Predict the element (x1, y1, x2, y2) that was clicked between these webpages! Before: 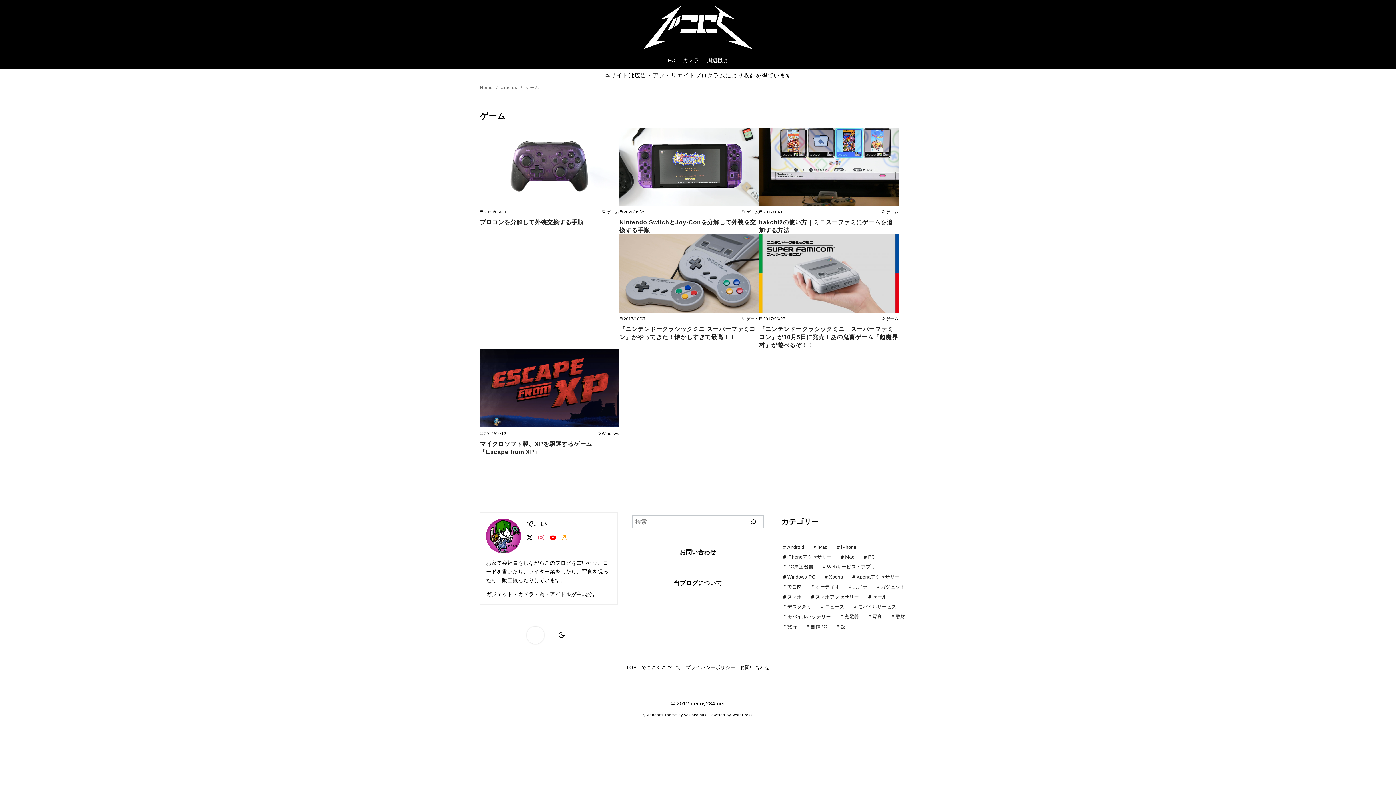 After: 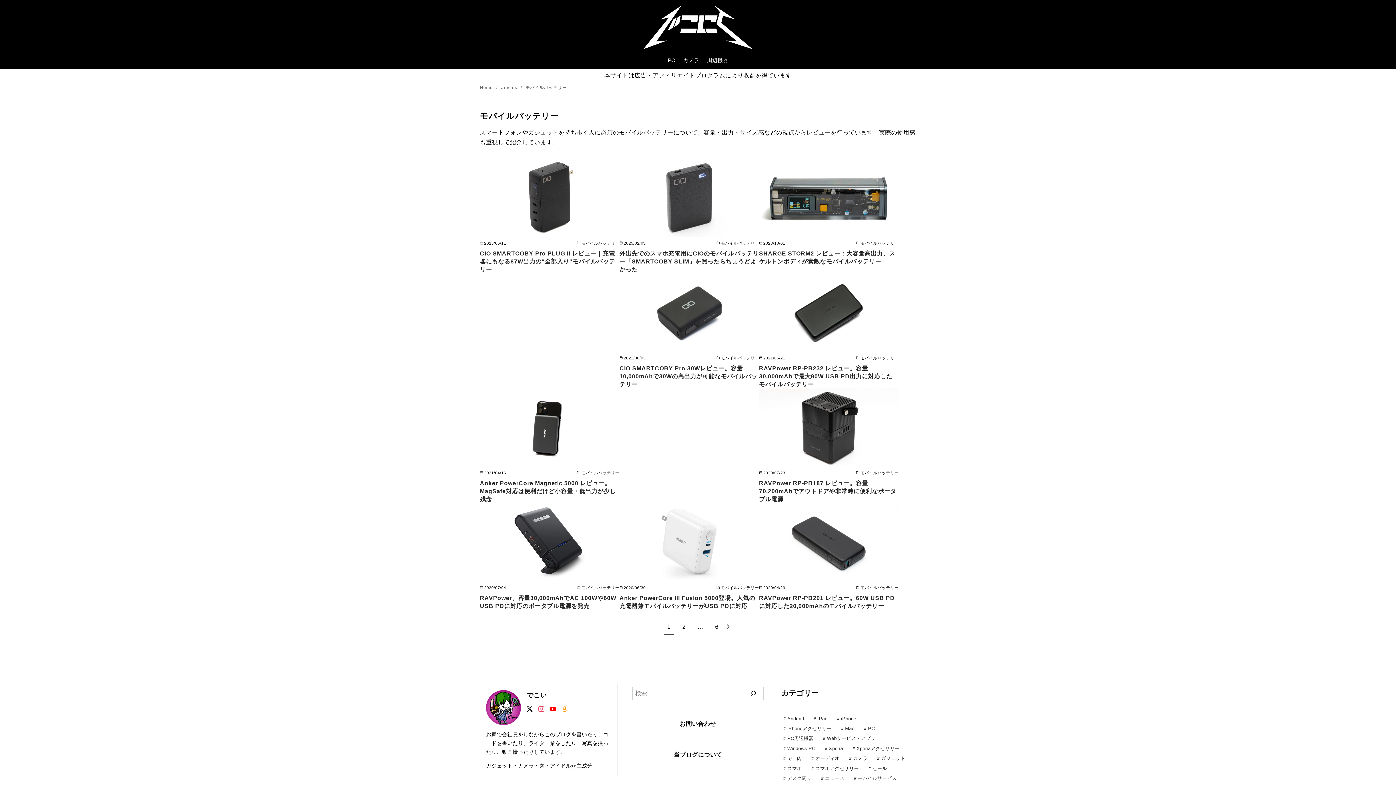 Action: bbox: (778, 612, 835, 622) label: モバイルバッテリー (55個の項目)